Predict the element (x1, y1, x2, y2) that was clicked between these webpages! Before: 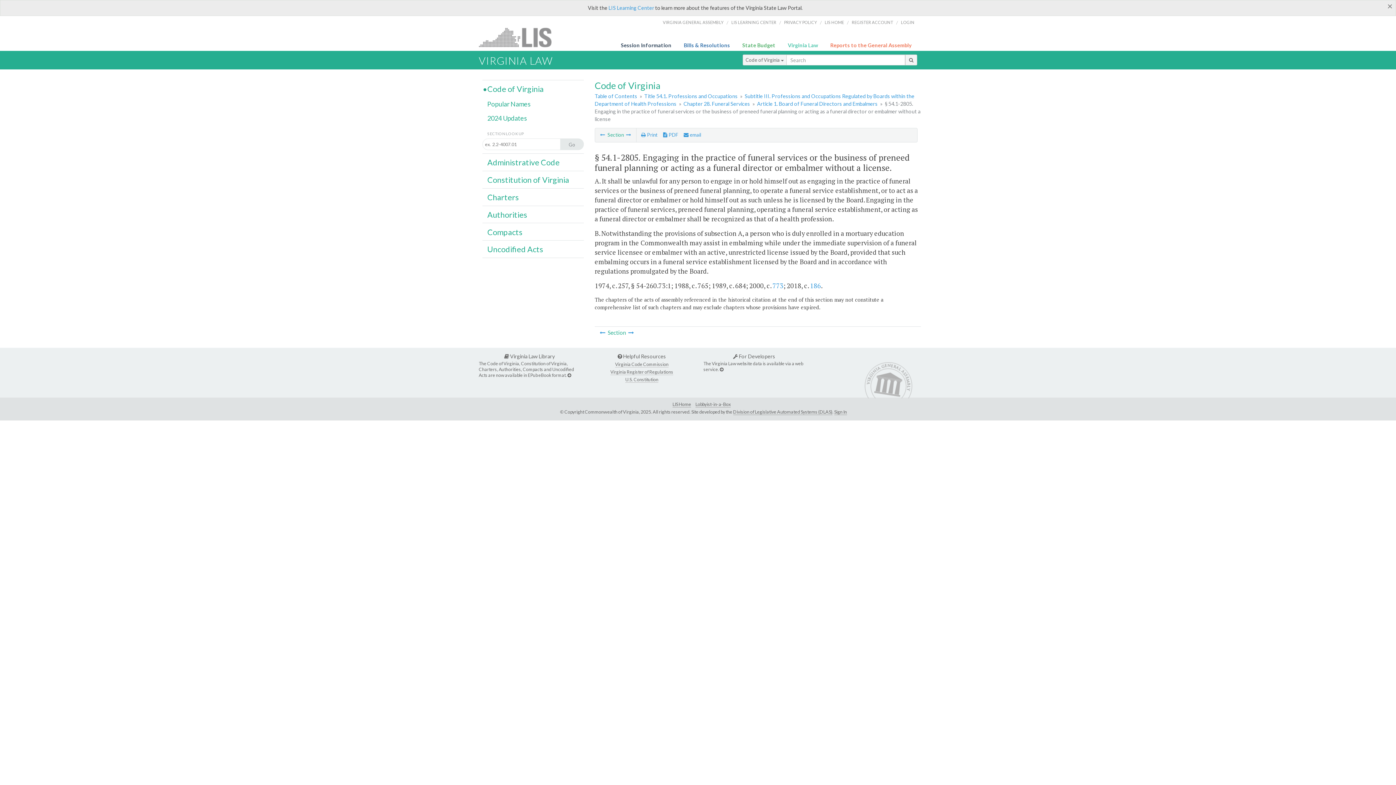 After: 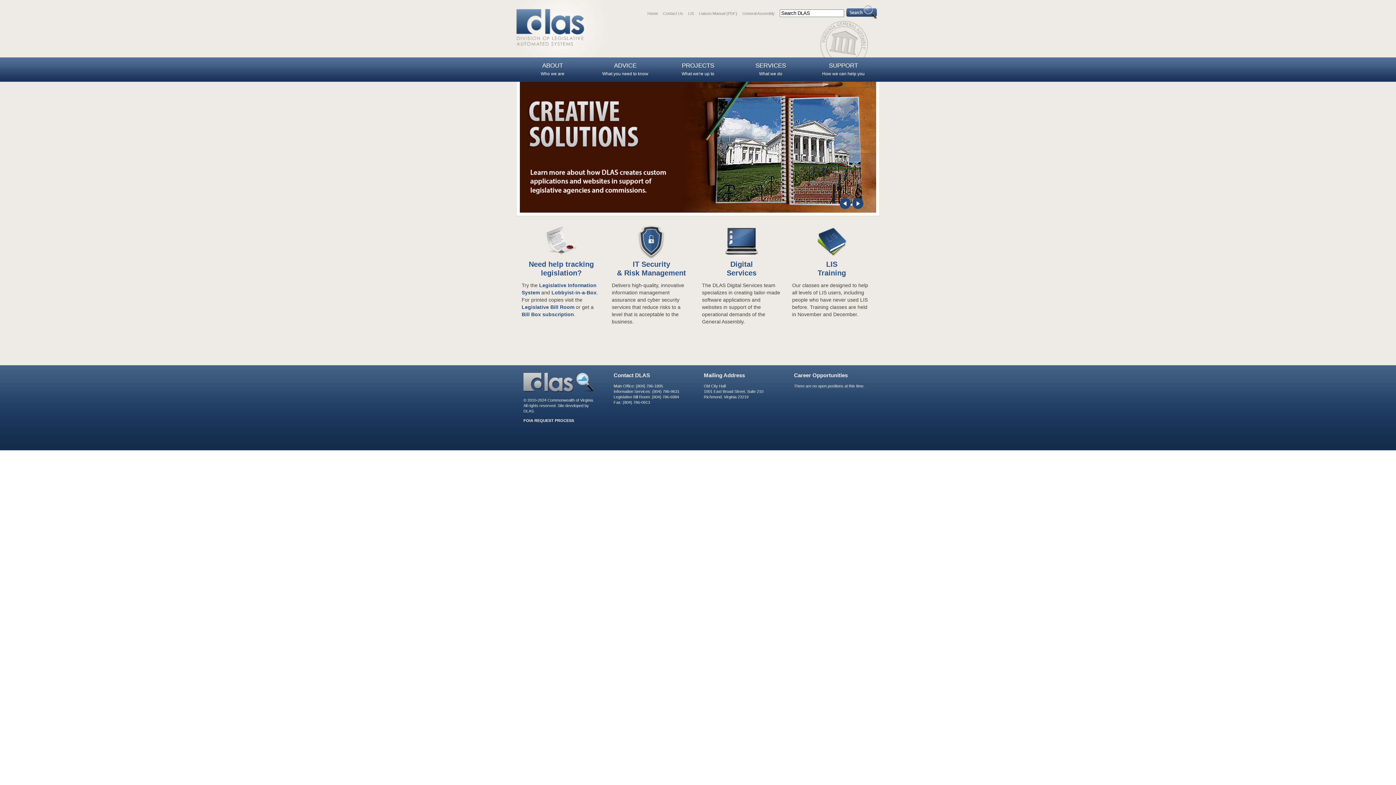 Action: bbox: (733, 409, 832, 415) label: Division of Legislative Automated Systems (DLAS)